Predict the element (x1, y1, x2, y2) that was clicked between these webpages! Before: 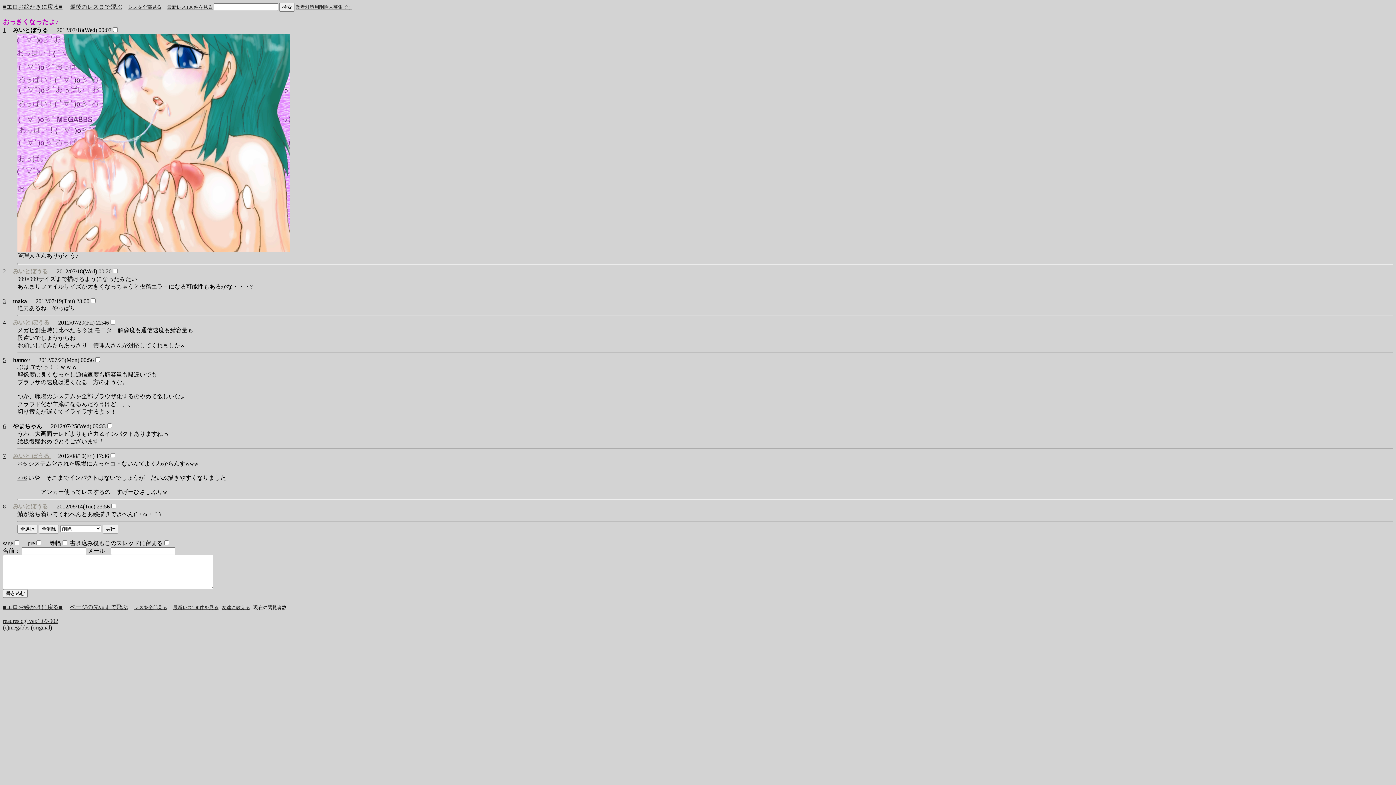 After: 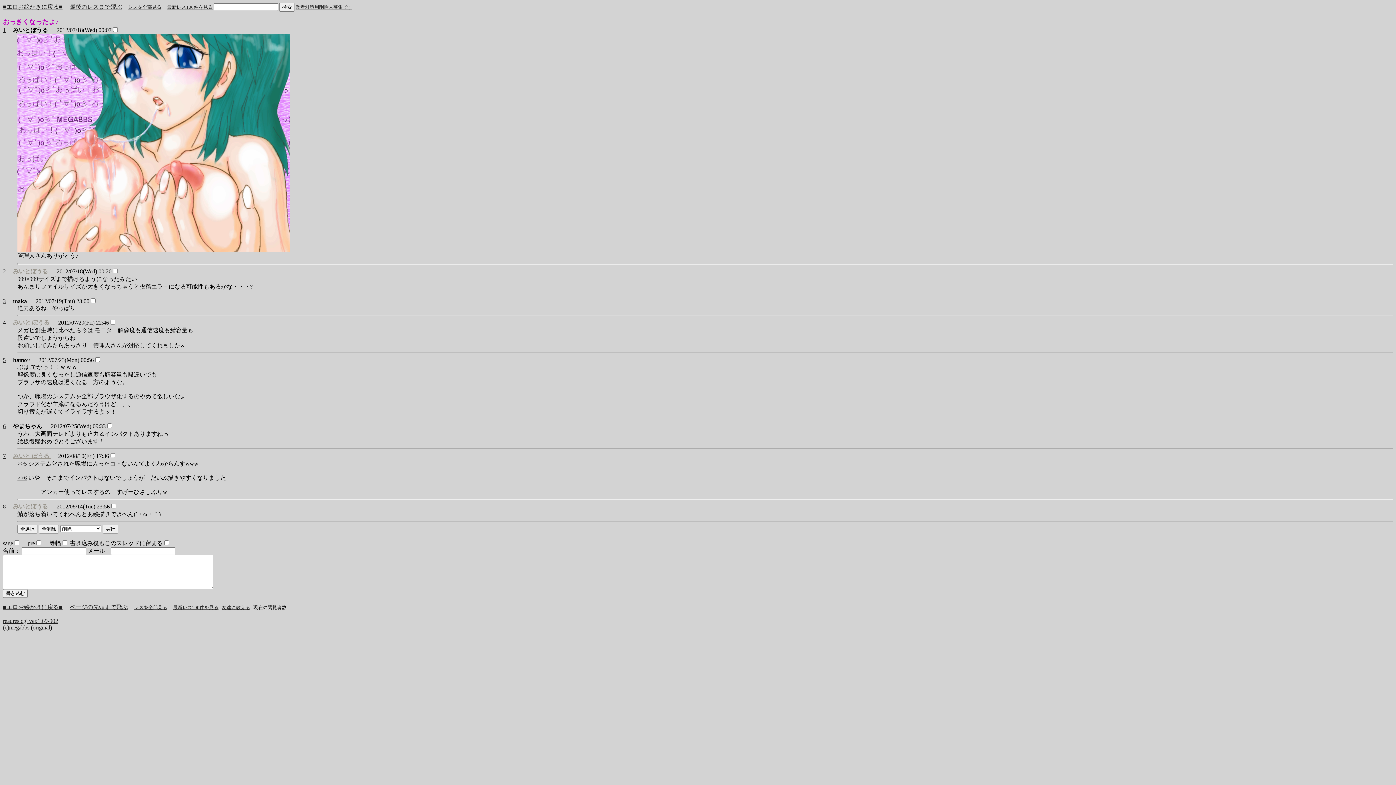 Action: label: 最新レス100件を見る bbox: (167, 4, 212, 9)